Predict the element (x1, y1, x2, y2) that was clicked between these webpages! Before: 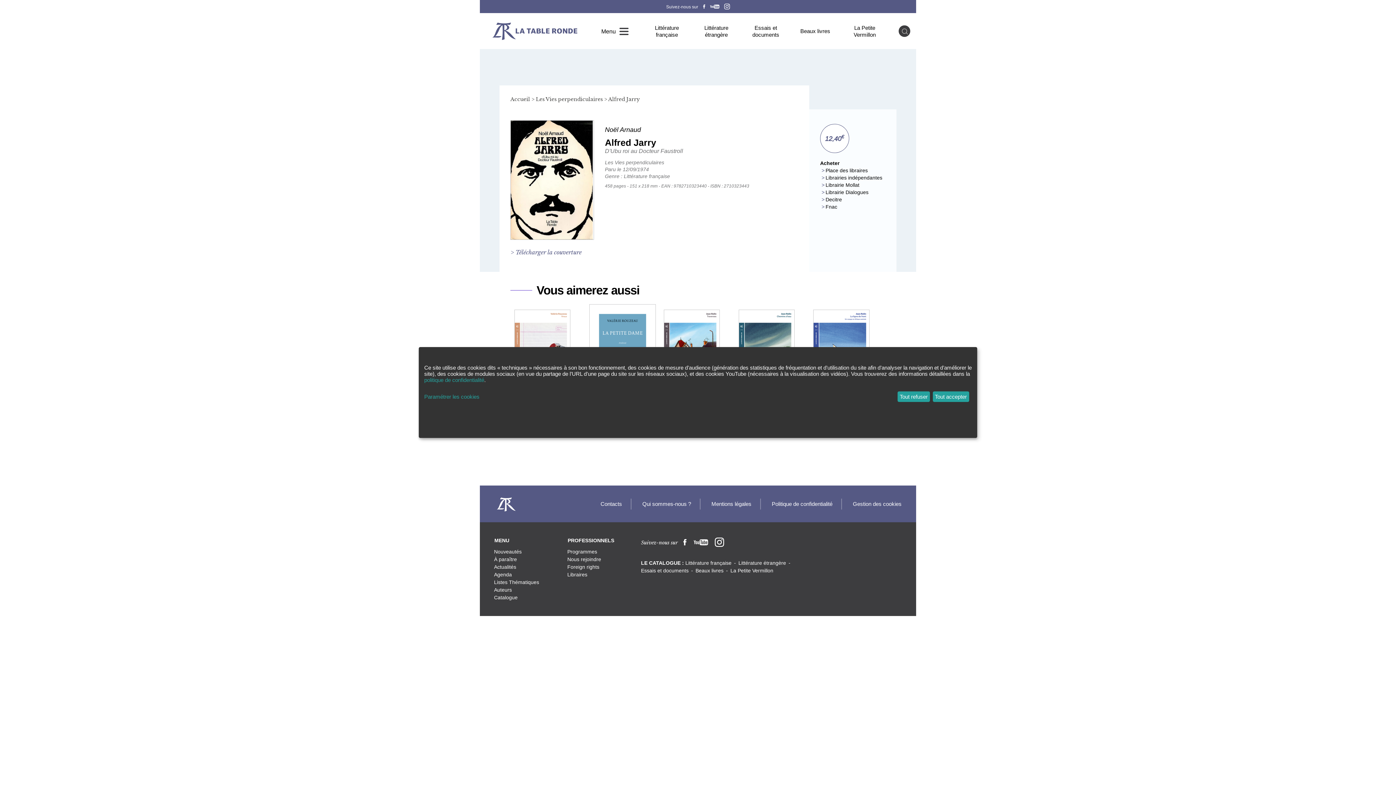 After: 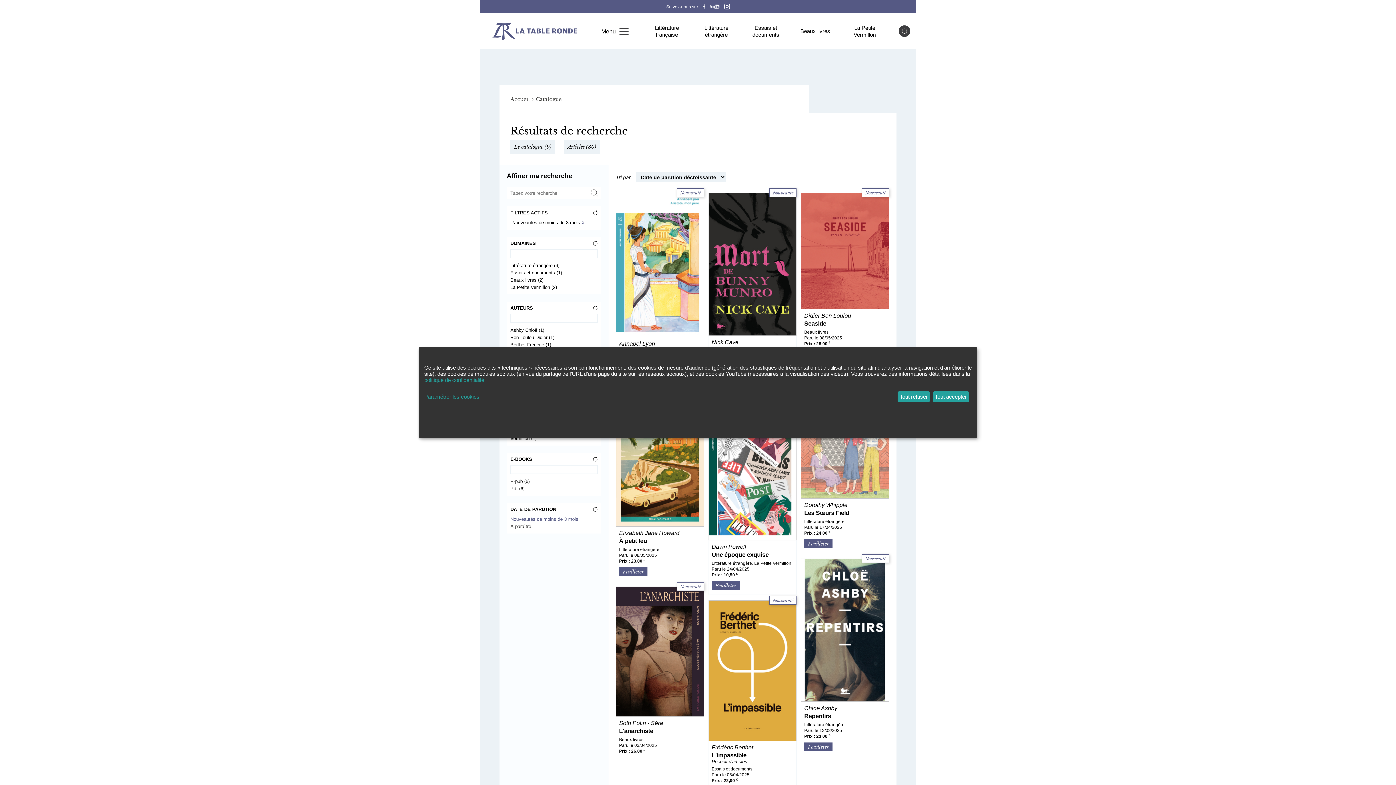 Action: label: Nouveautés bbox: (494, 549, 521, 555)